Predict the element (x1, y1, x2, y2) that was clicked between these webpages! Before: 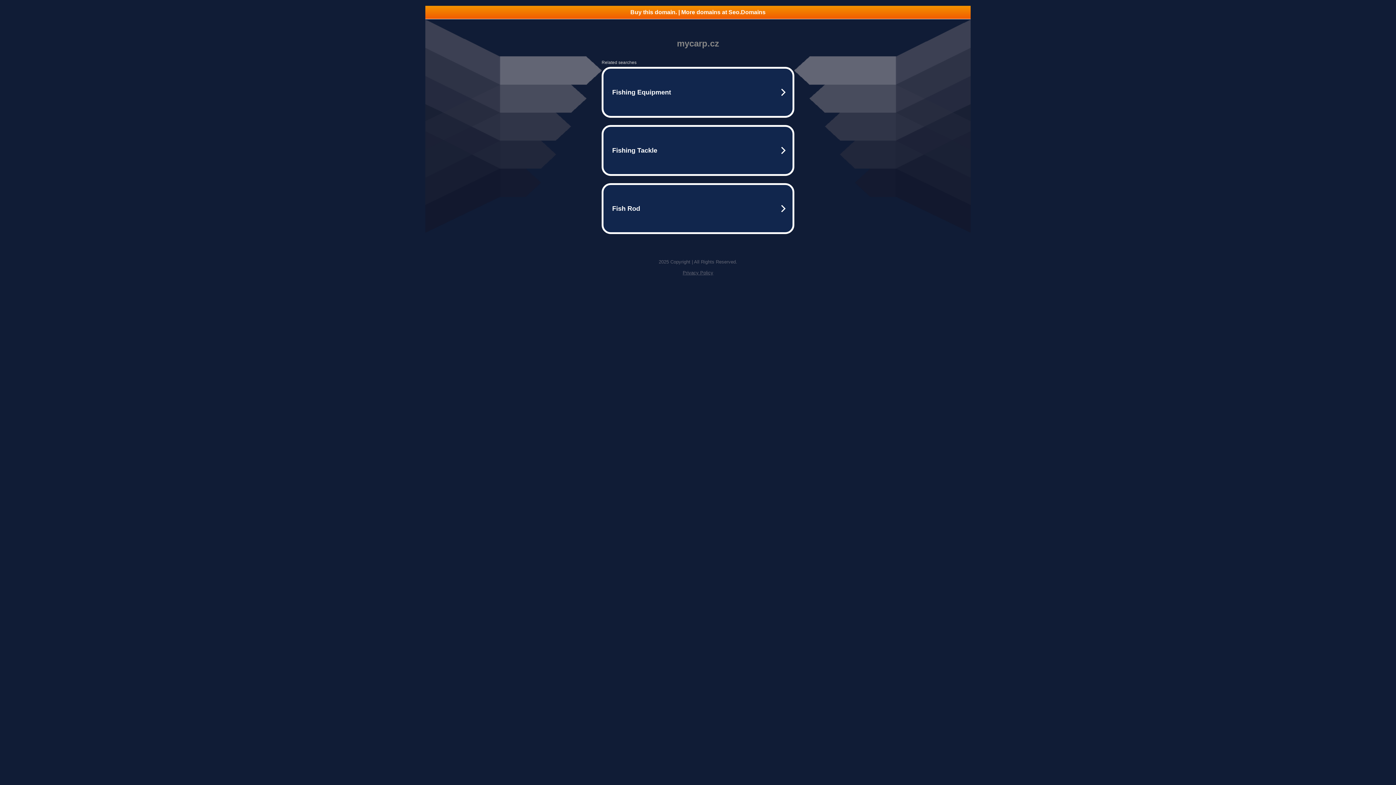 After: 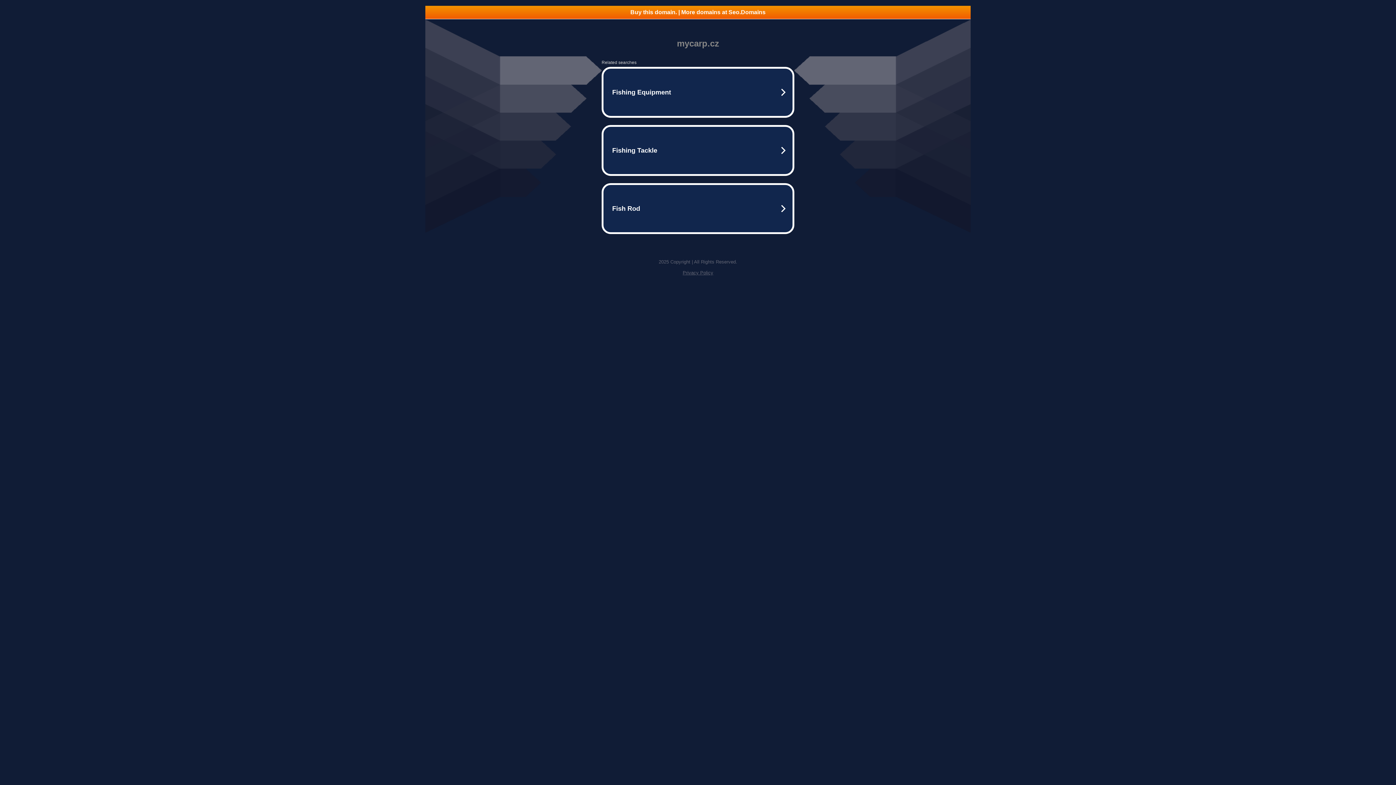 Action: bbox: (425, 5, 970, 18) label: Buy this domain. | More domains at Seo.Domains